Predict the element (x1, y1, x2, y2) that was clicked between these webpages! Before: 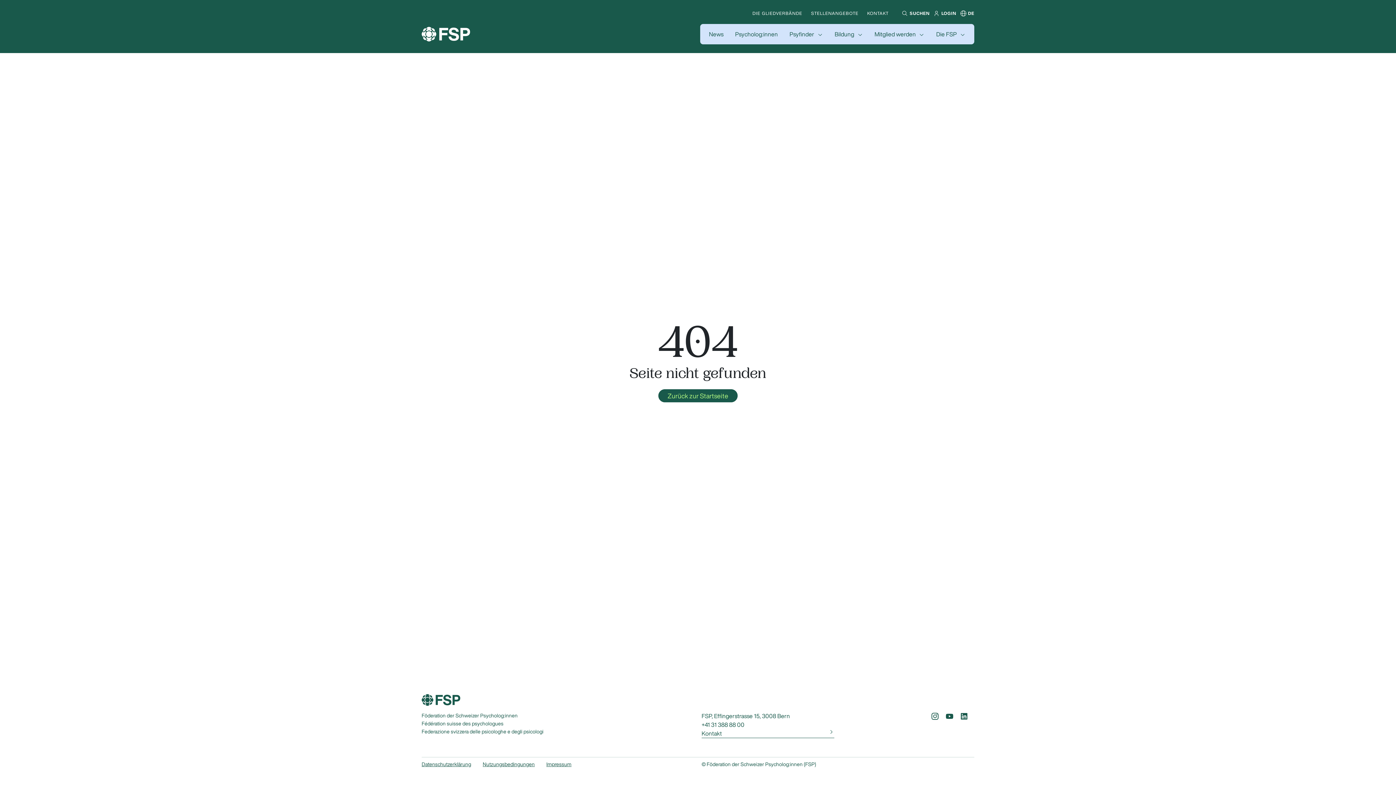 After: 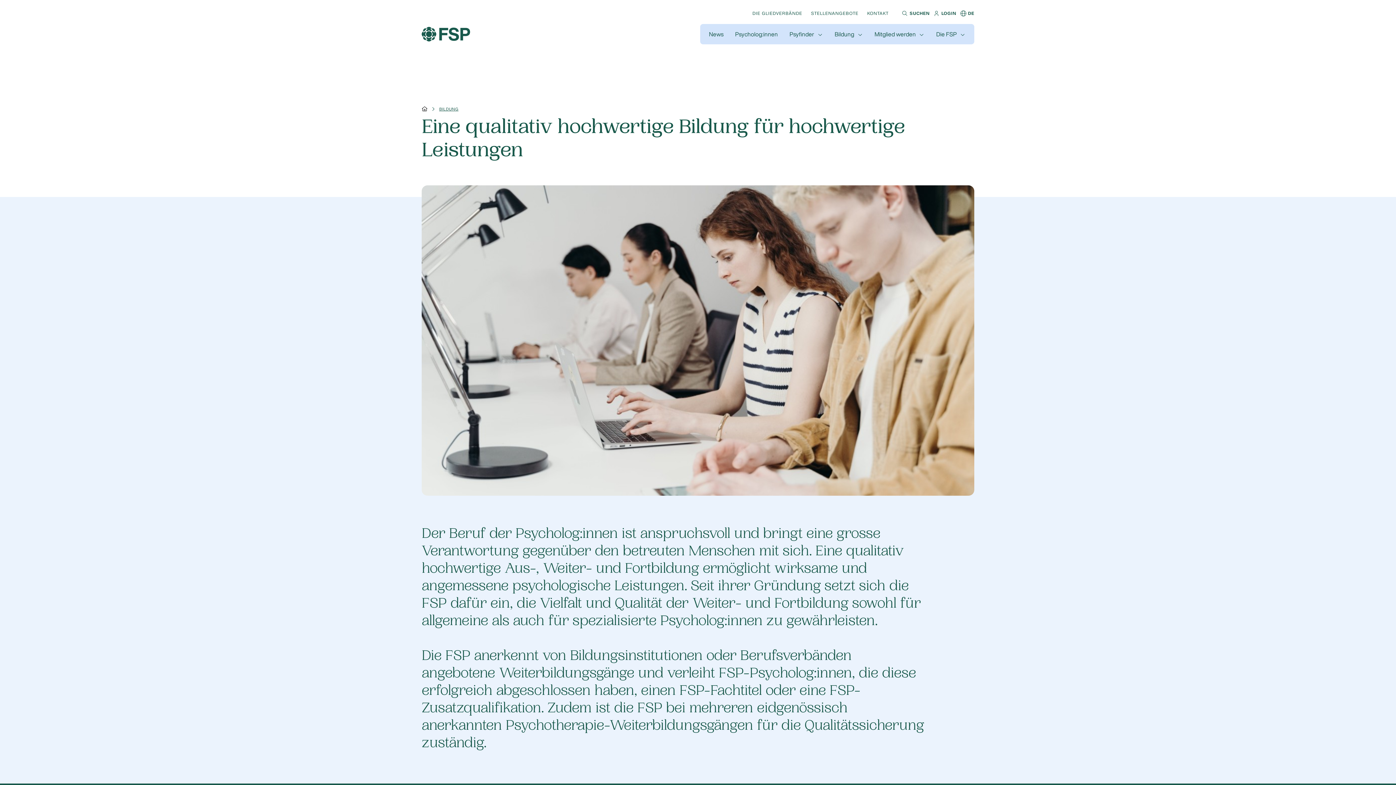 Action: bbox: (834, 29, 854, 38) label: Bildung